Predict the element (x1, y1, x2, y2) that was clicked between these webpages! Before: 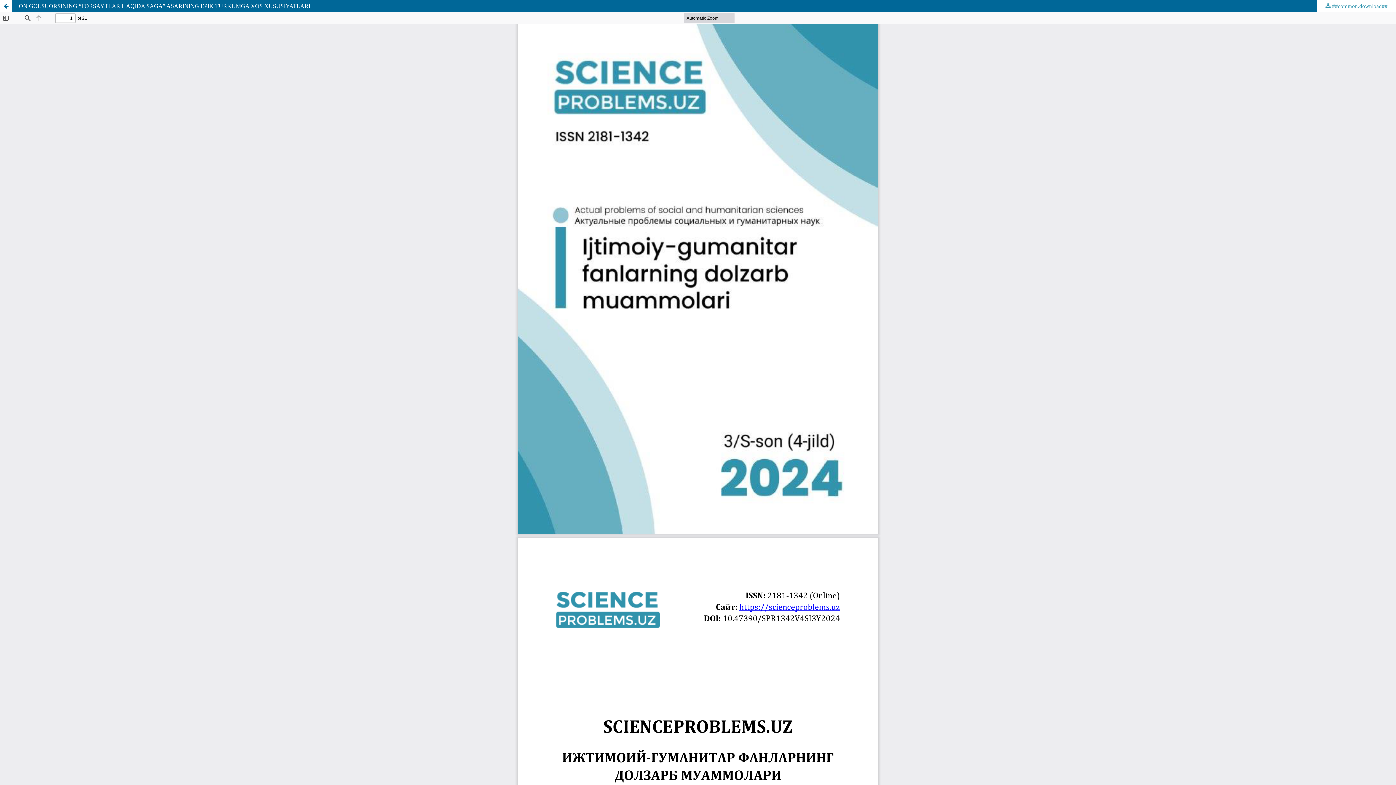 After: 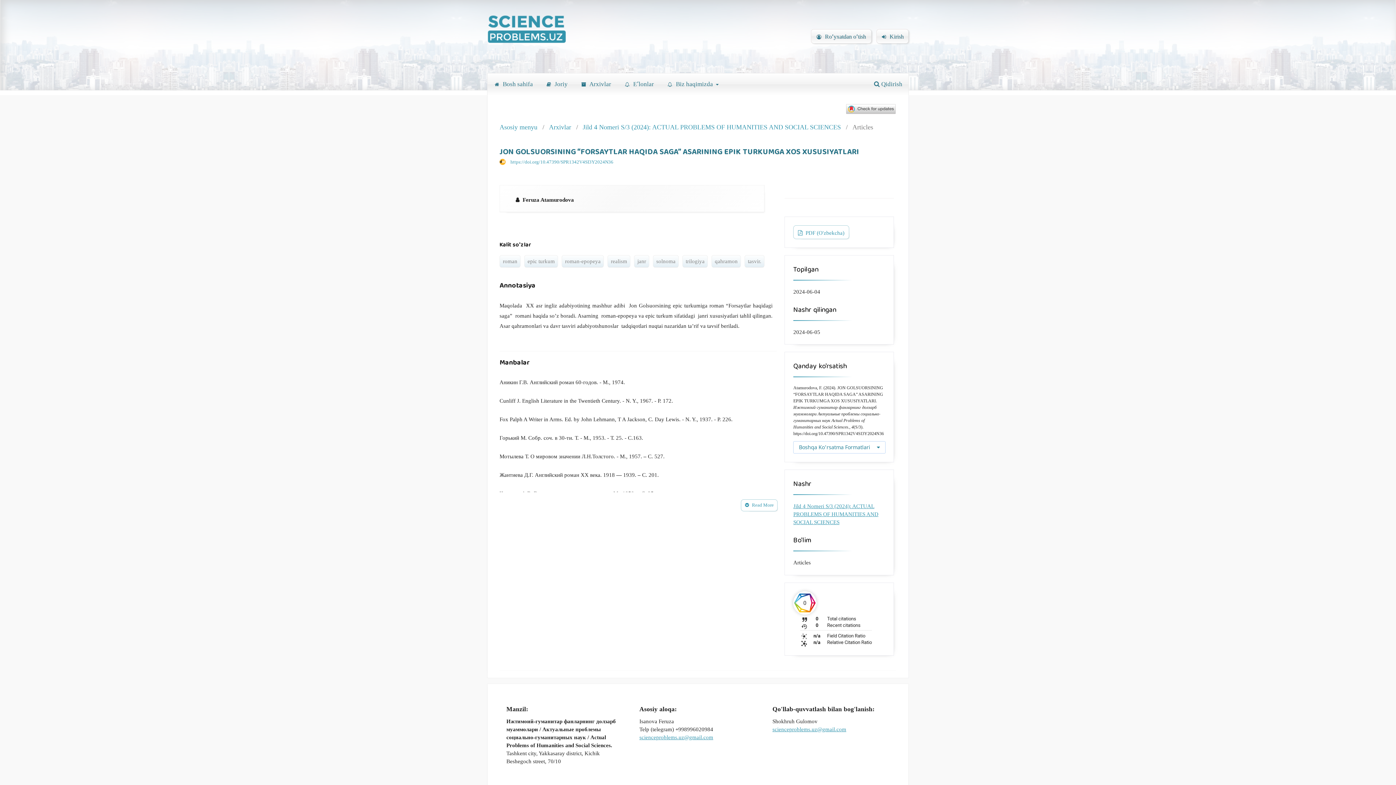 Action: bbox: (0, 0, 1396, 12) label: JON GOLSUORSINING “FORSAYTLAR HAQIDA SAGA” ASARINING EPIK TURKUMGA XOS XUSUSIYATLARI